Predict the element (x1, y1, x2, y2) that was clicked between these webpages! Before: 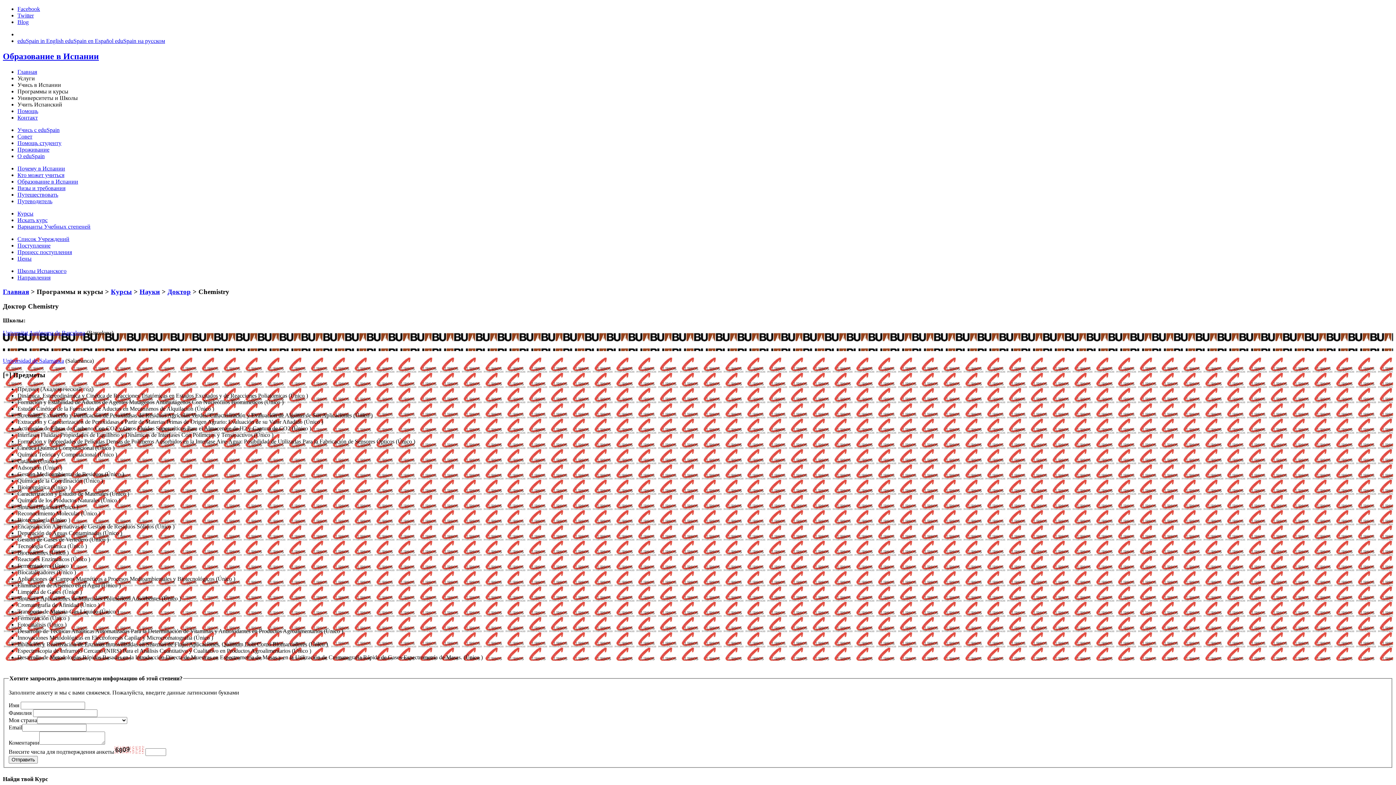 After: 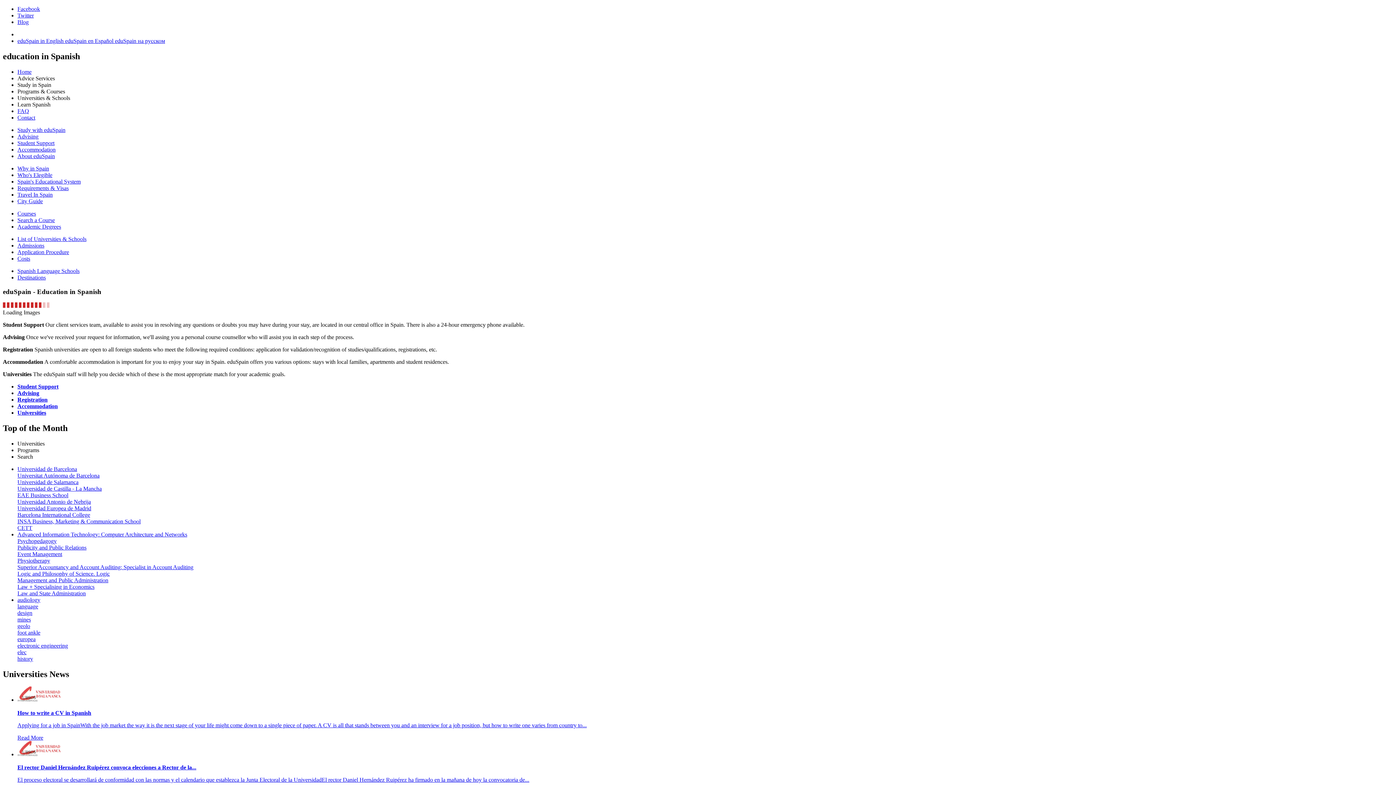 Action: label: eduSpain in English  bbox: (17, 37, 65, 44)